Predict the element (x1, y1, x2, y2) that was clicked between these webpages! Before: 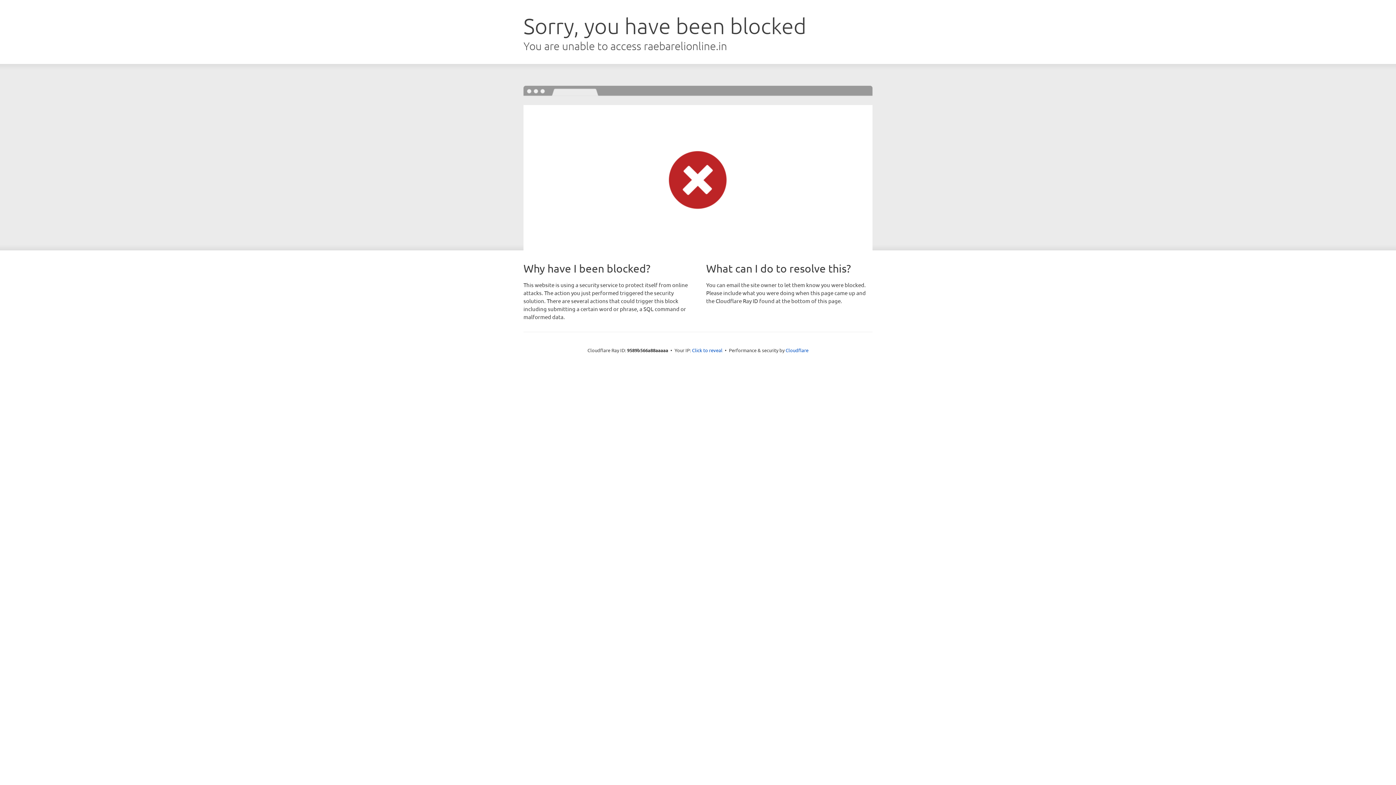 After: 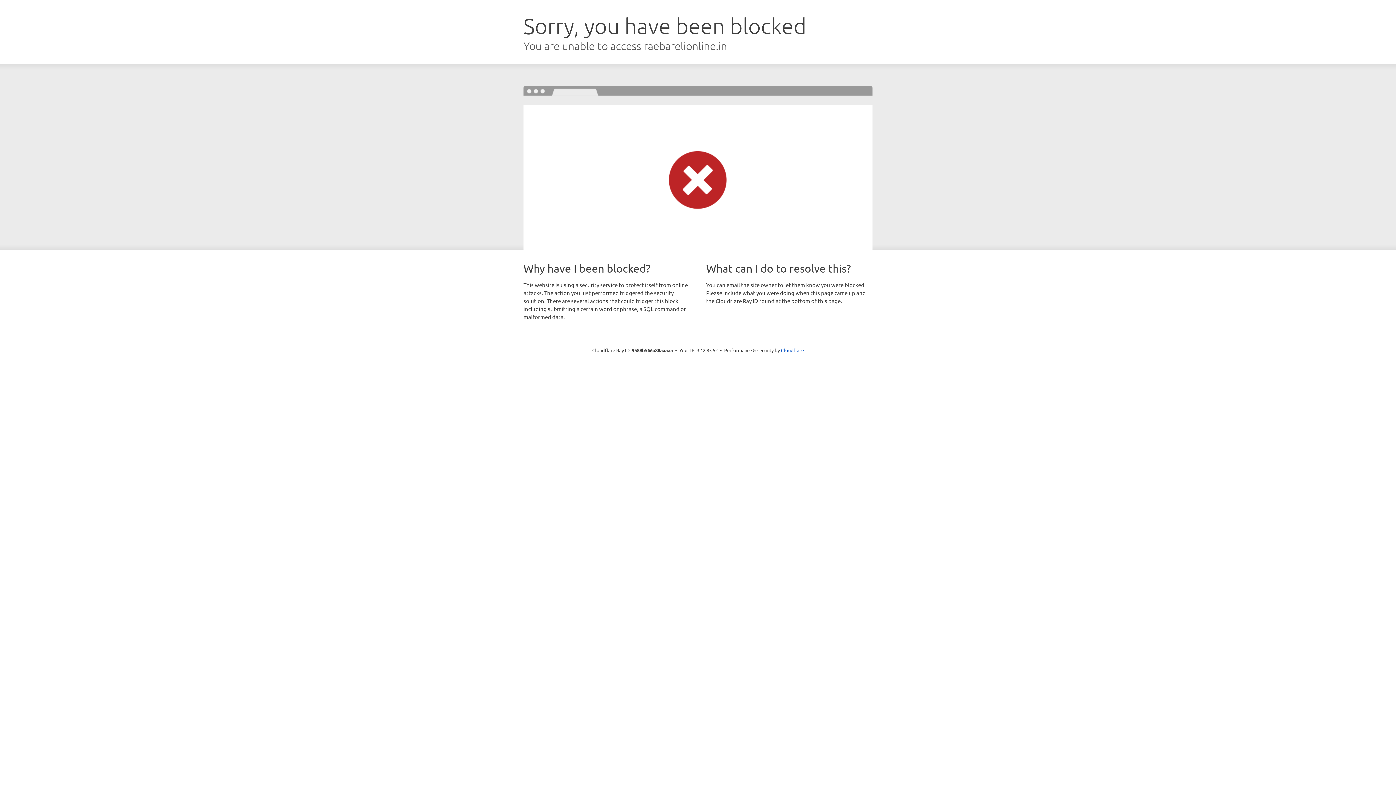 Action: bbox: (692, 346, 722, 353) label: Click to reveal